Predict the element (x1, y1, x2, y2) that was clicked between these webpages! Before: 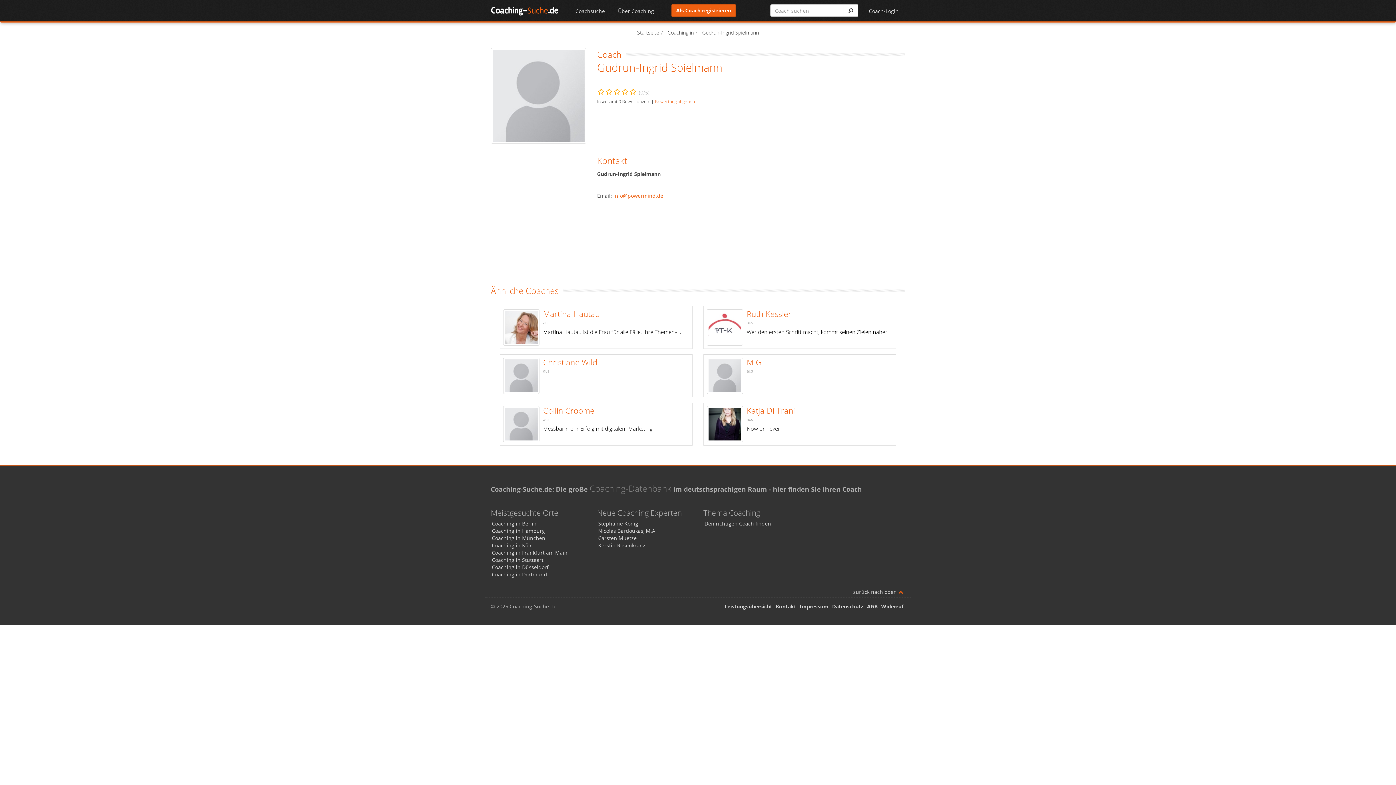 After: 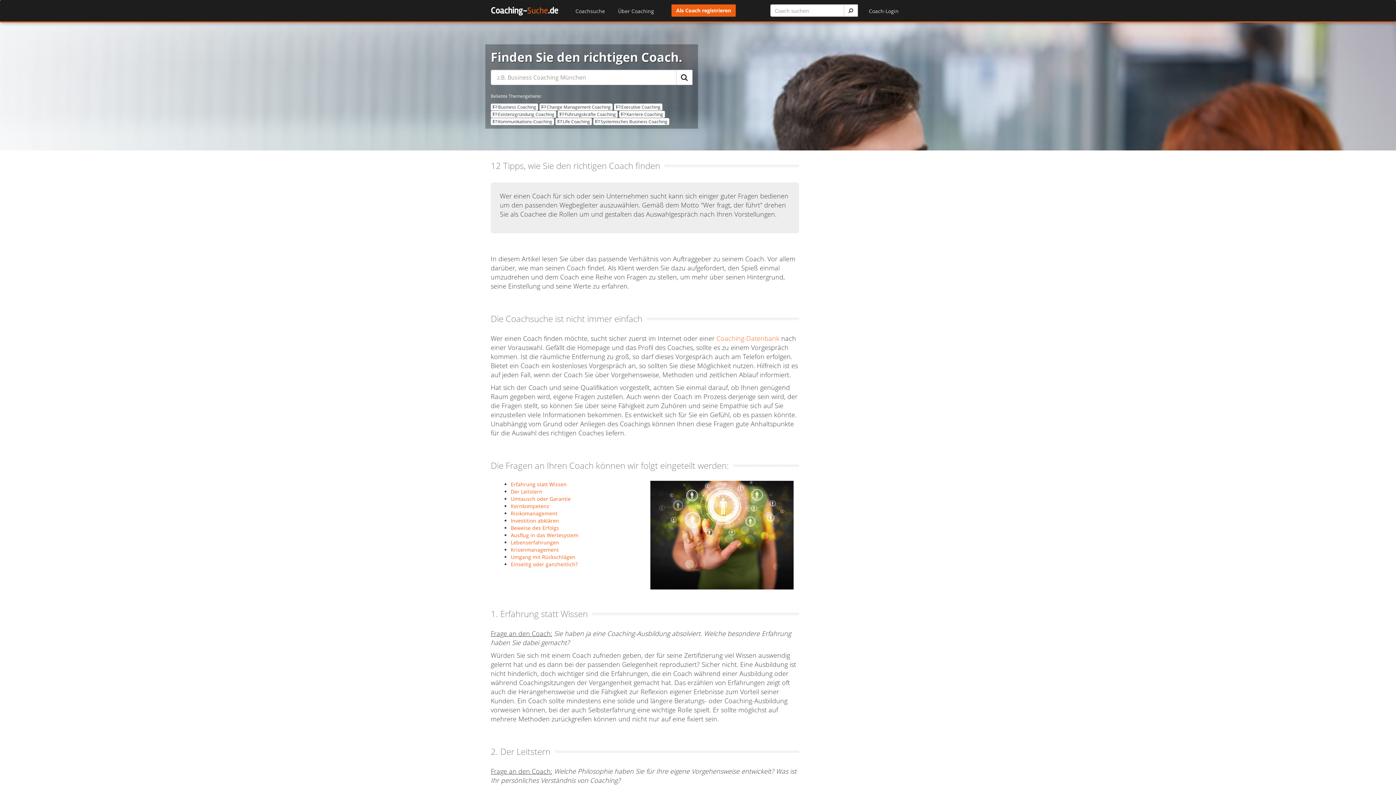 Action: bbox: (704, 520, 771, 527) label: Den richtigen Coach finden